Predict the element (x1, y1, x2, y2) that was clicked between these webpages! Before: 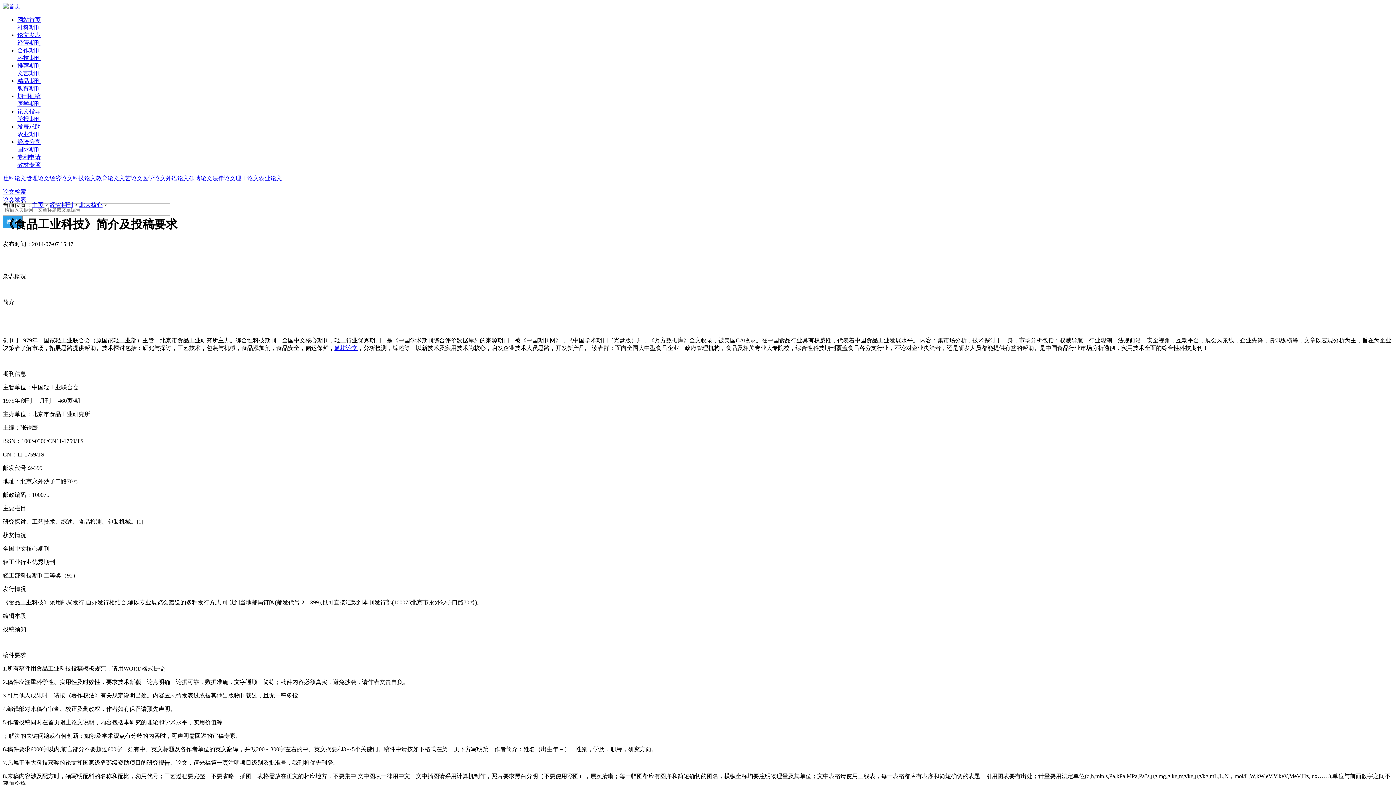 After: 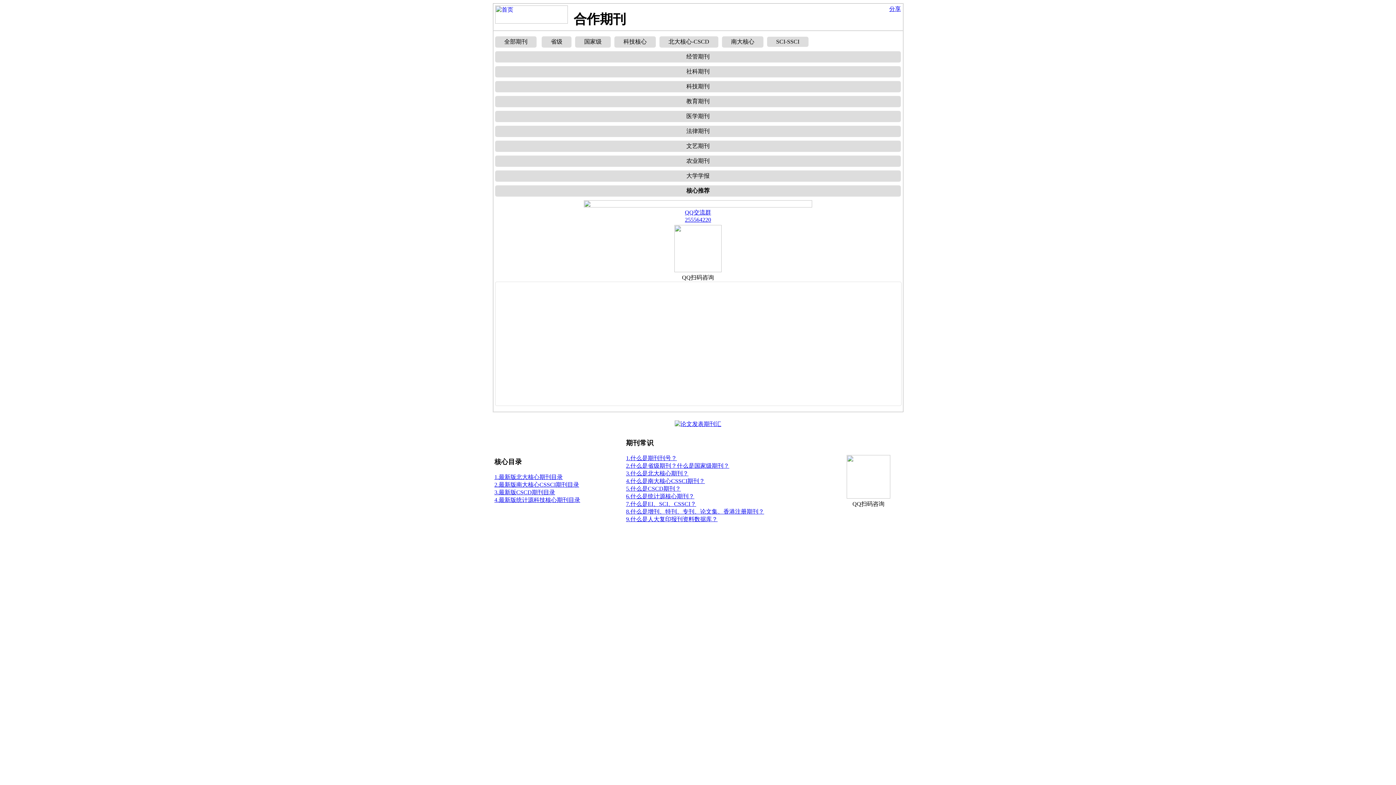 Action: bbox: (17, 47, 40, 53) label: 合作期刊